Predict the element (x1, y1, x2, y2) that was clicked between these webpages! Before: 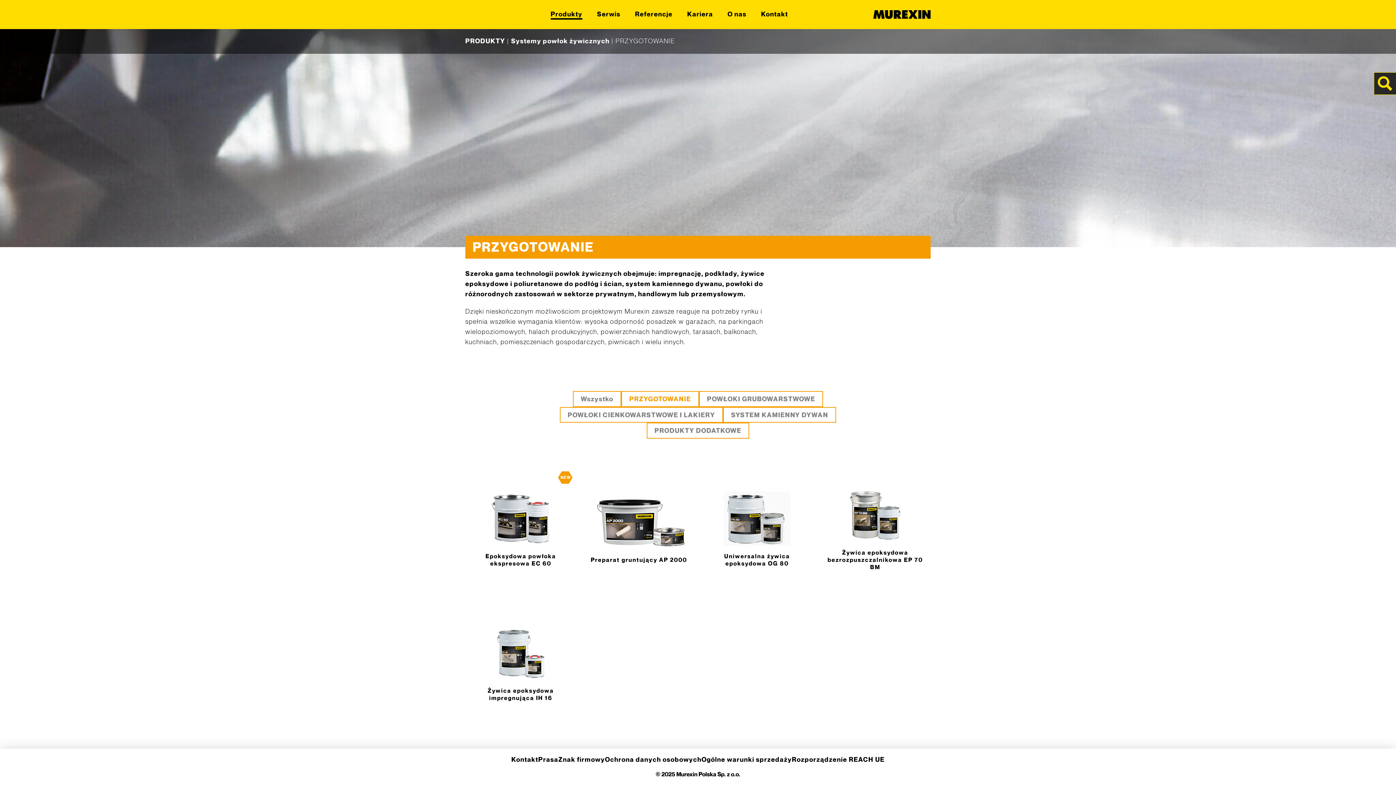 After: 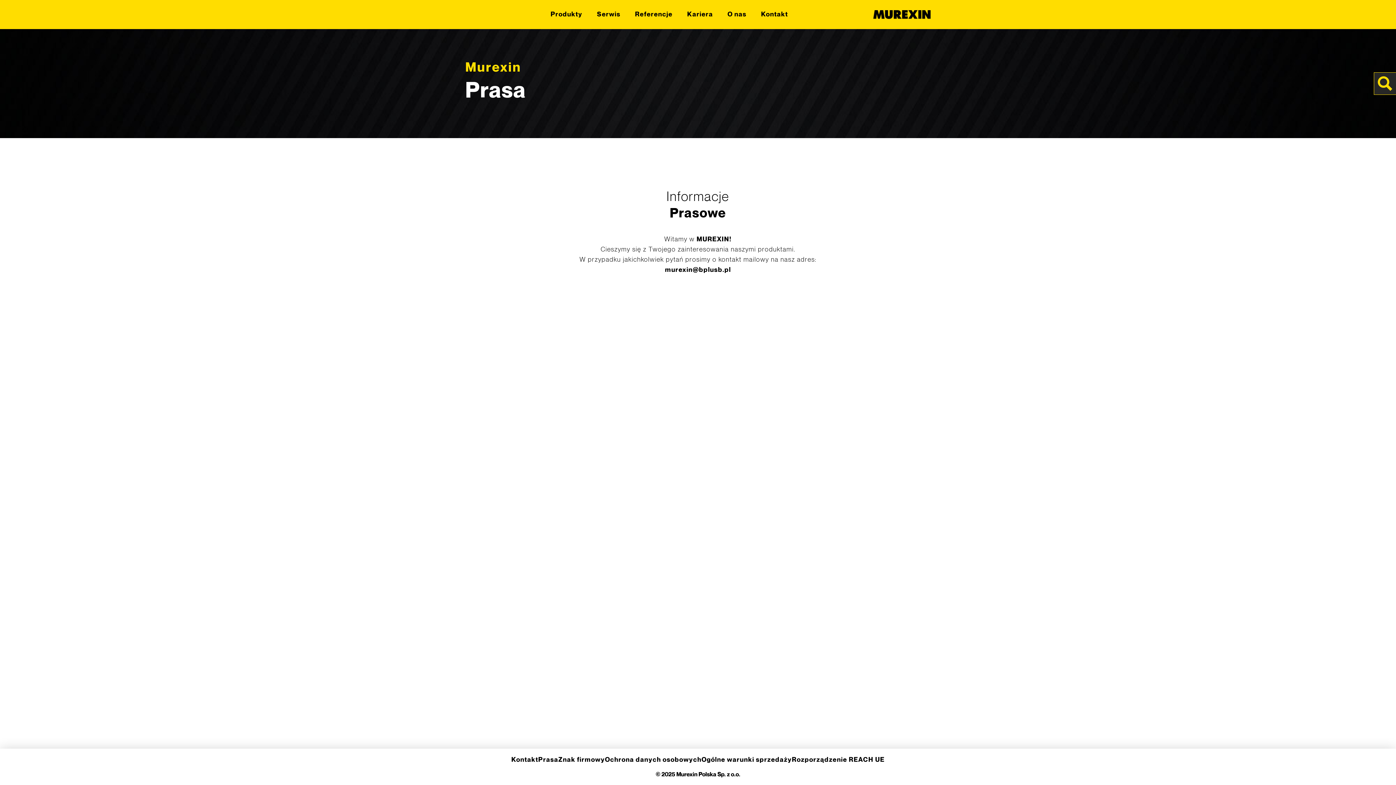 Action: label: Prasa bbox: (538, 756, 558, 763)